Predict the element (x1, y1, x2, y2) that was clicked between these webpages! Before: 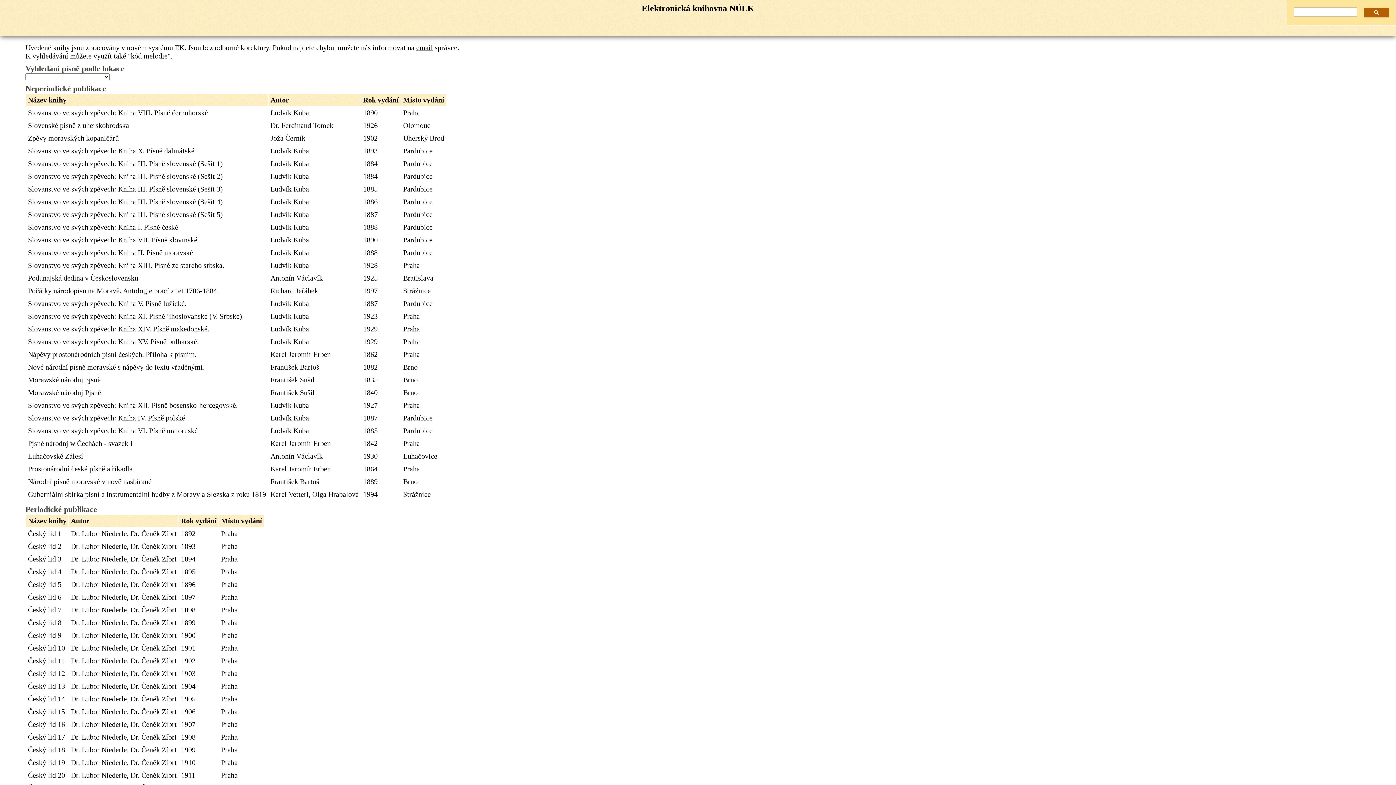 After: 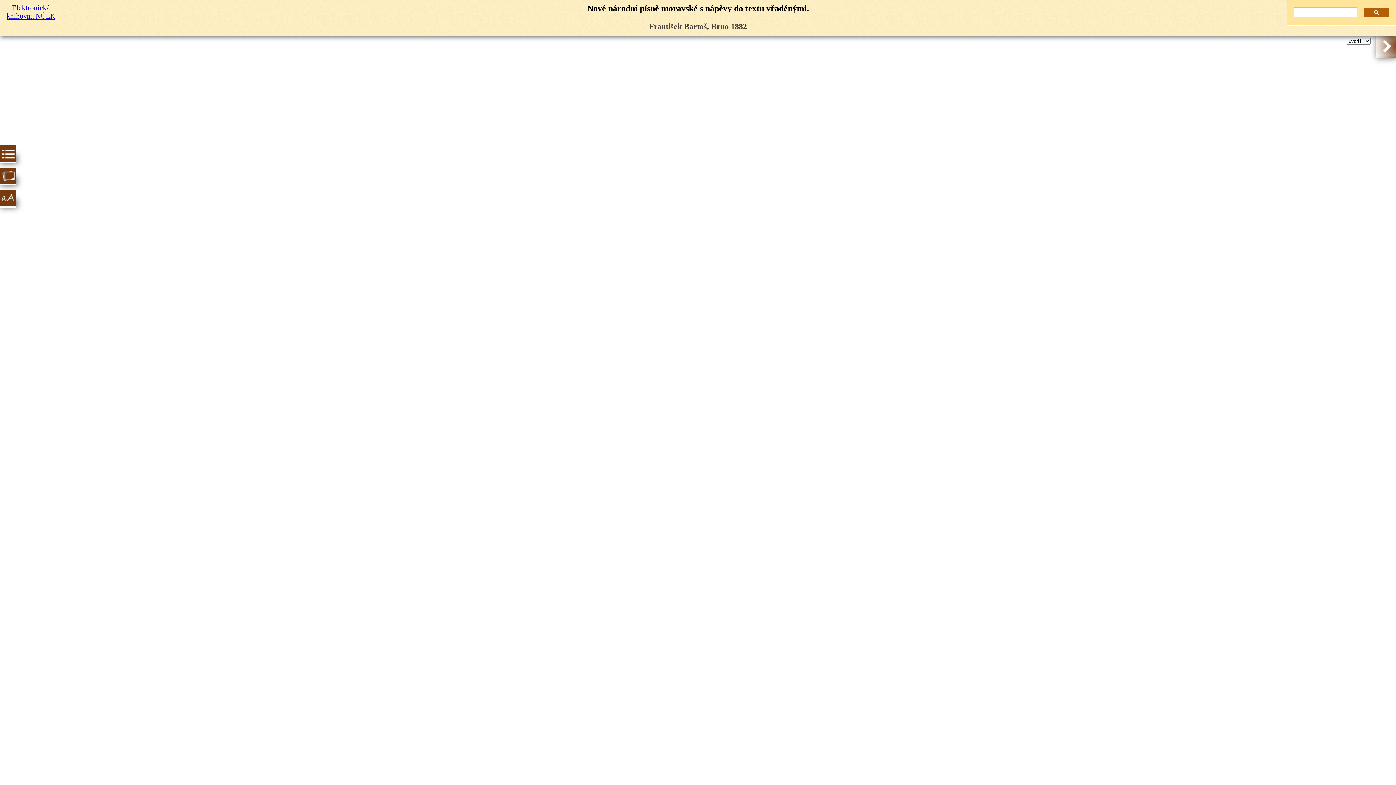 Action: bbox: (28, 363, 204, 371) label: Nové národní písně moravské s nápěvy do textu vřaděnými.